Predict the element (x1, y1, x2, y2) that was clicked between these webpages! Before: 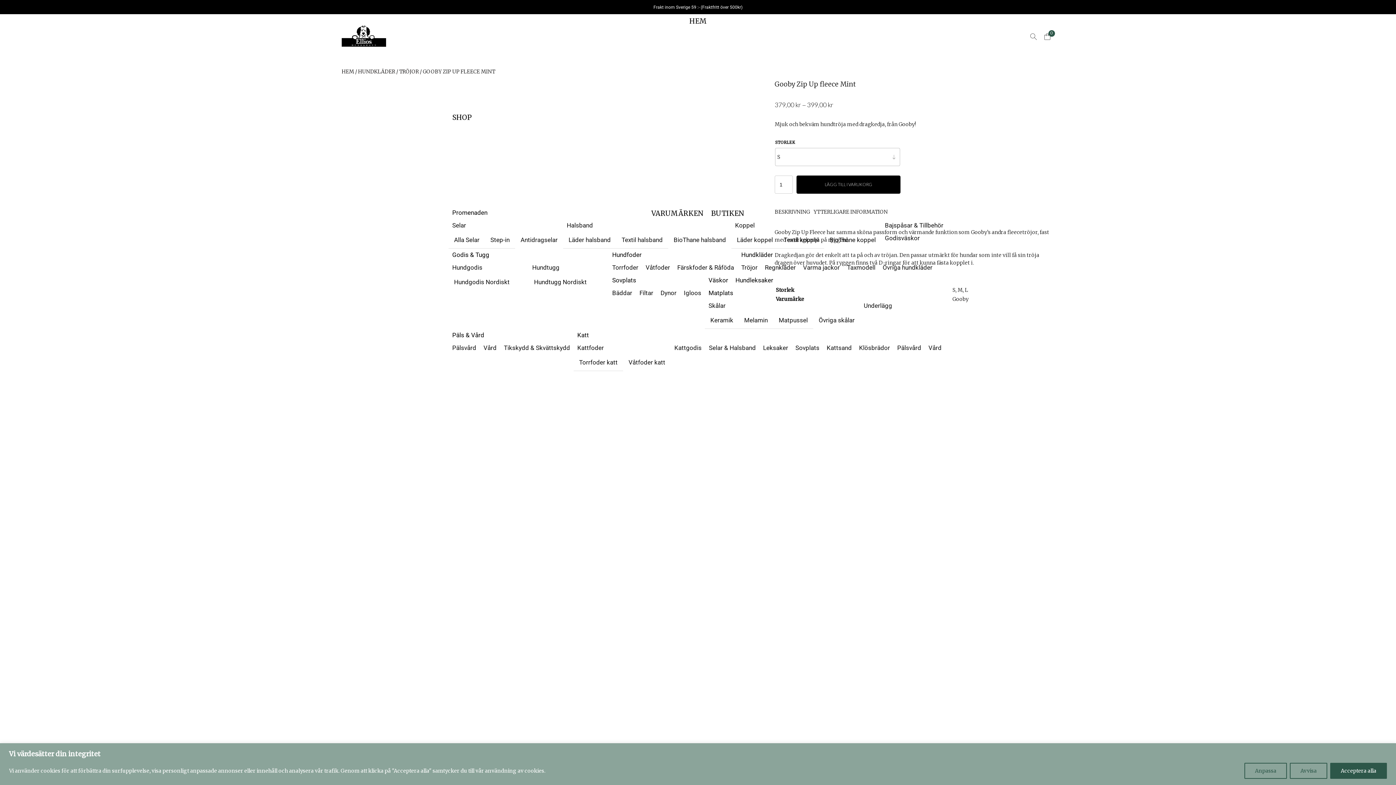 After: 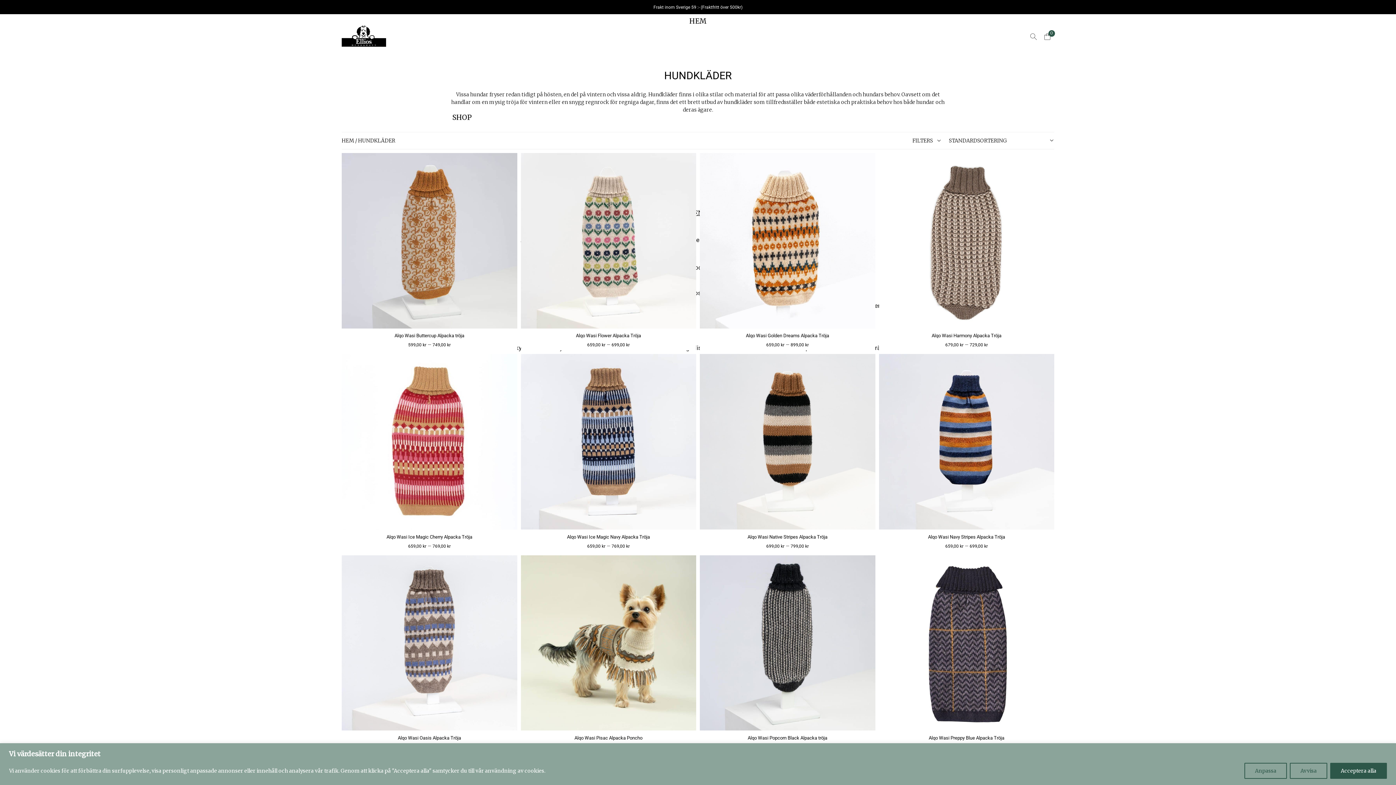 Action: label: HUNDKLÄDER bbox: (358, 68, 395, 74)